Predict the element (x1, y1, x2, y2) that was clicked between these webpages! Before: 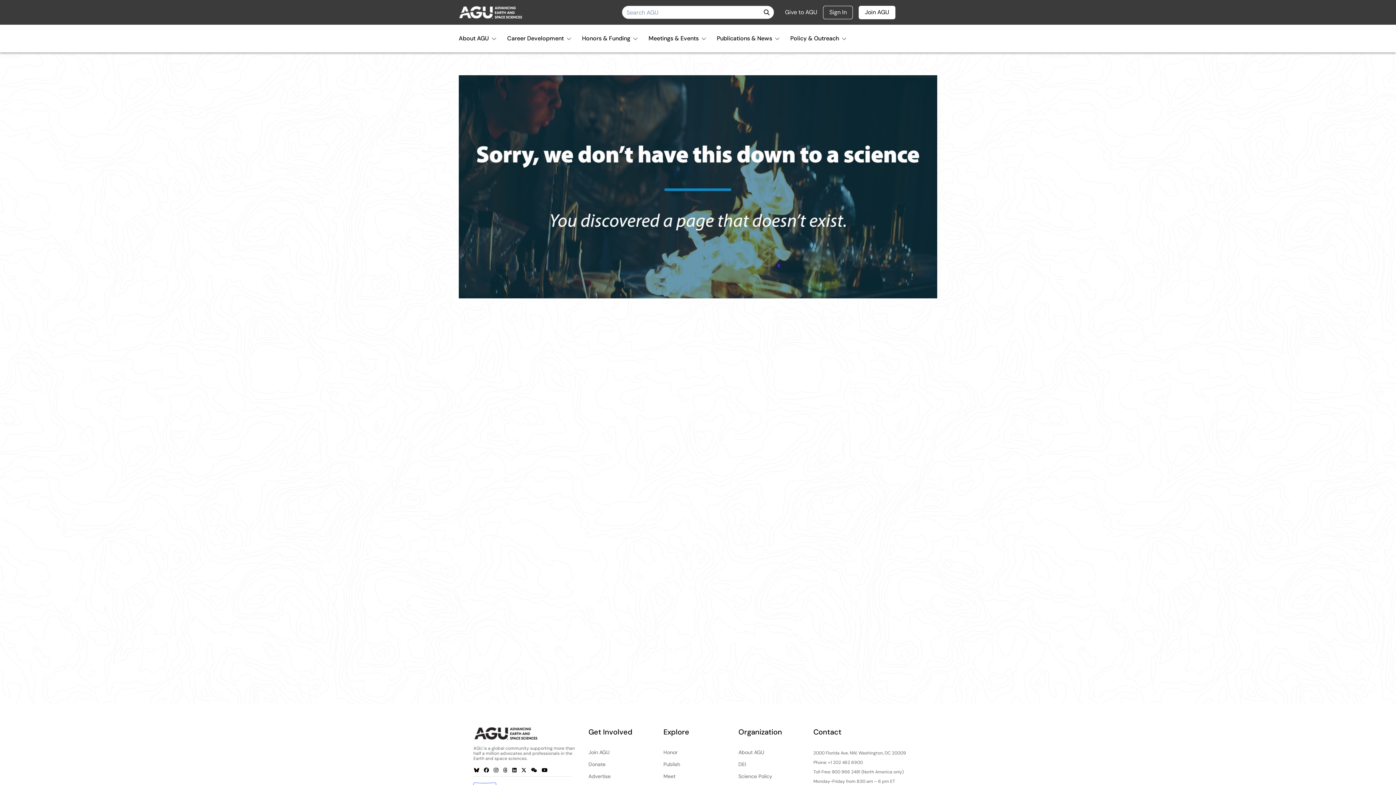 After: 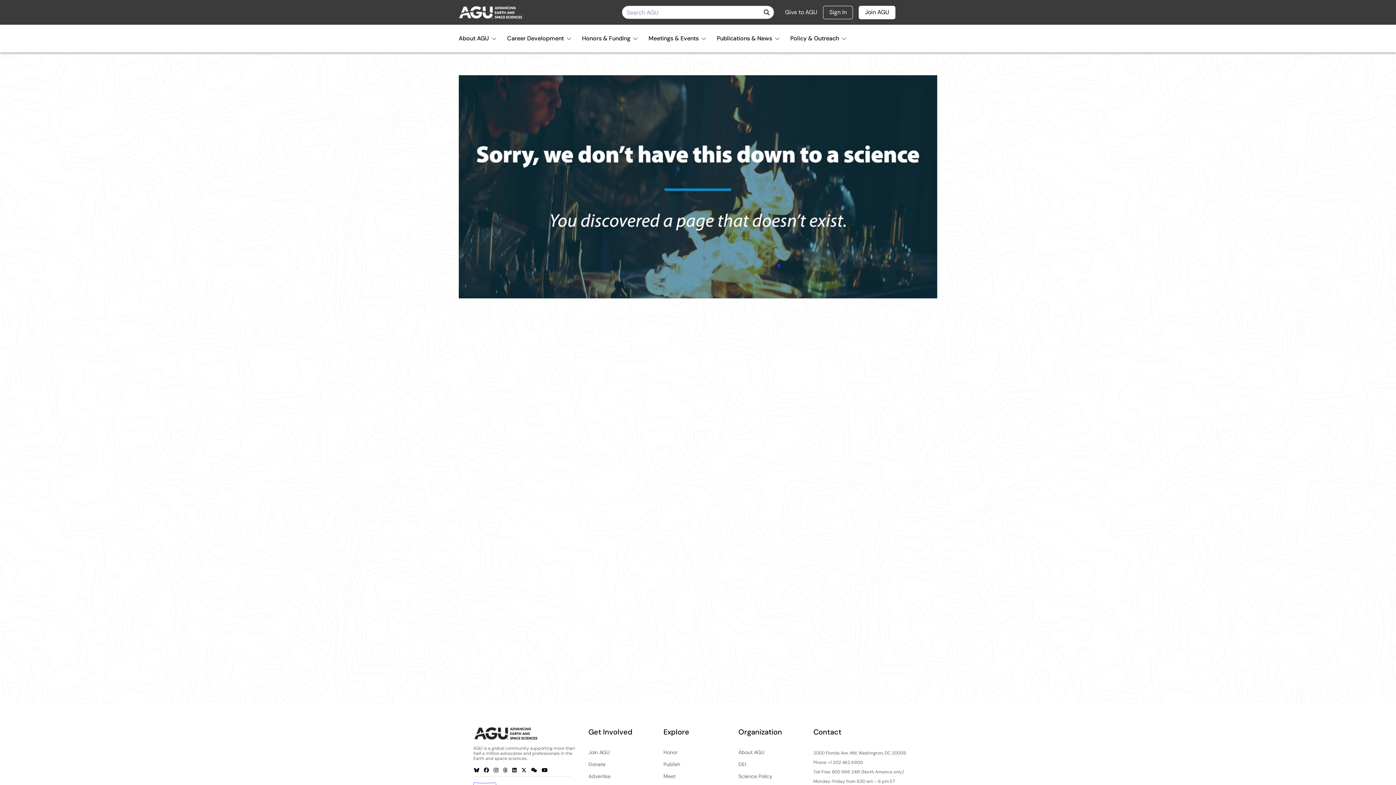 Action: bbox: (541, 767, 550, 779)